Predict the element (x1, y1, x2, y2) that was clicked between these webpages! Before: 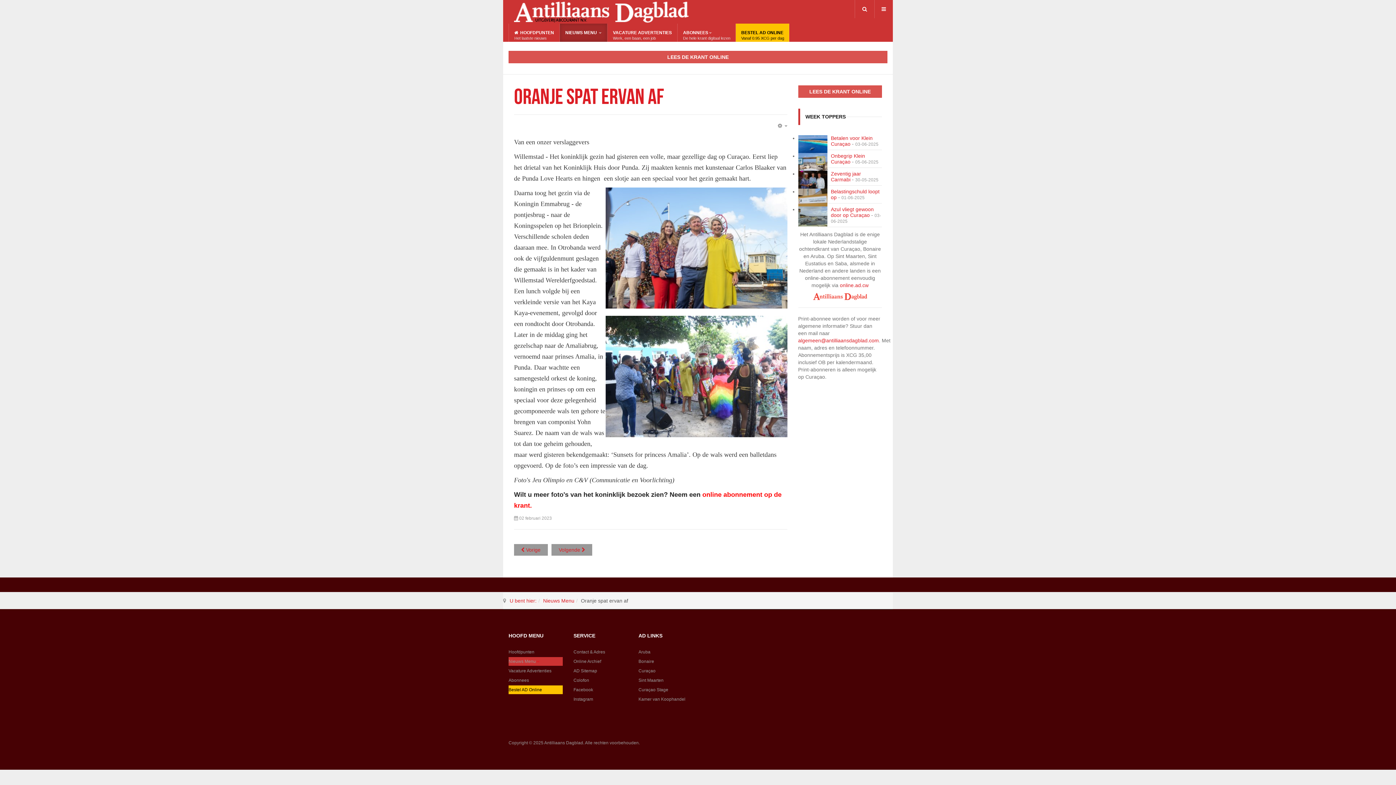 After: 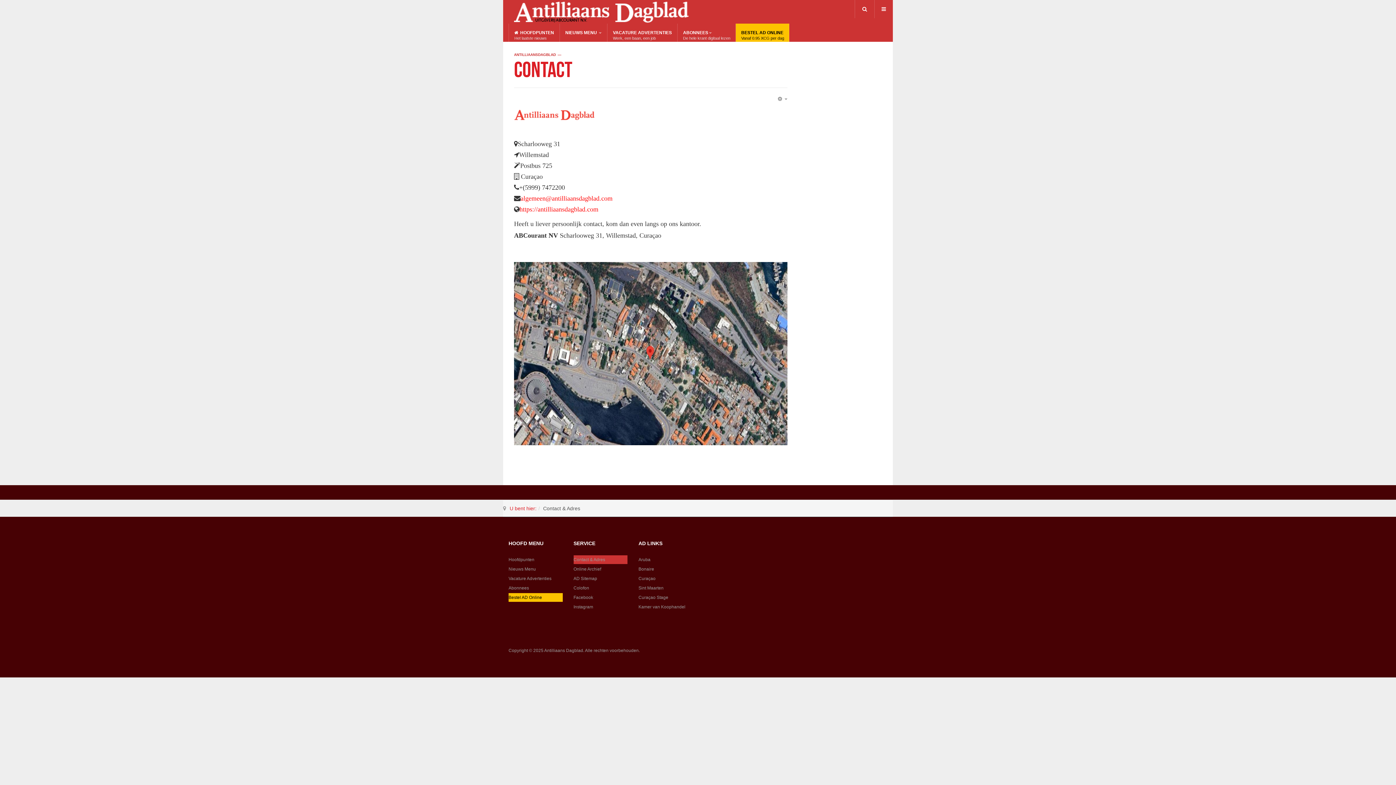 Action: label: Contact & Adres bbox: (573, 648, 627, 656)